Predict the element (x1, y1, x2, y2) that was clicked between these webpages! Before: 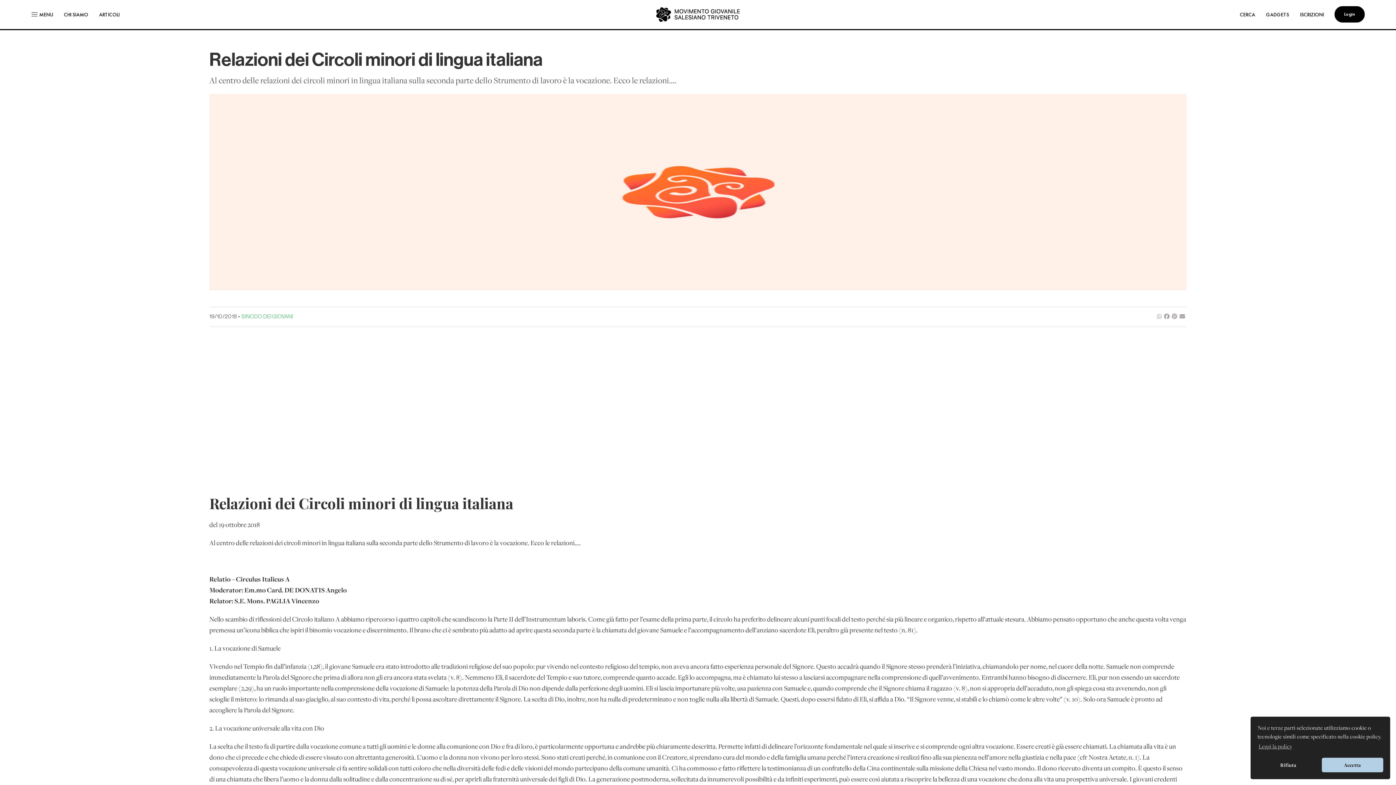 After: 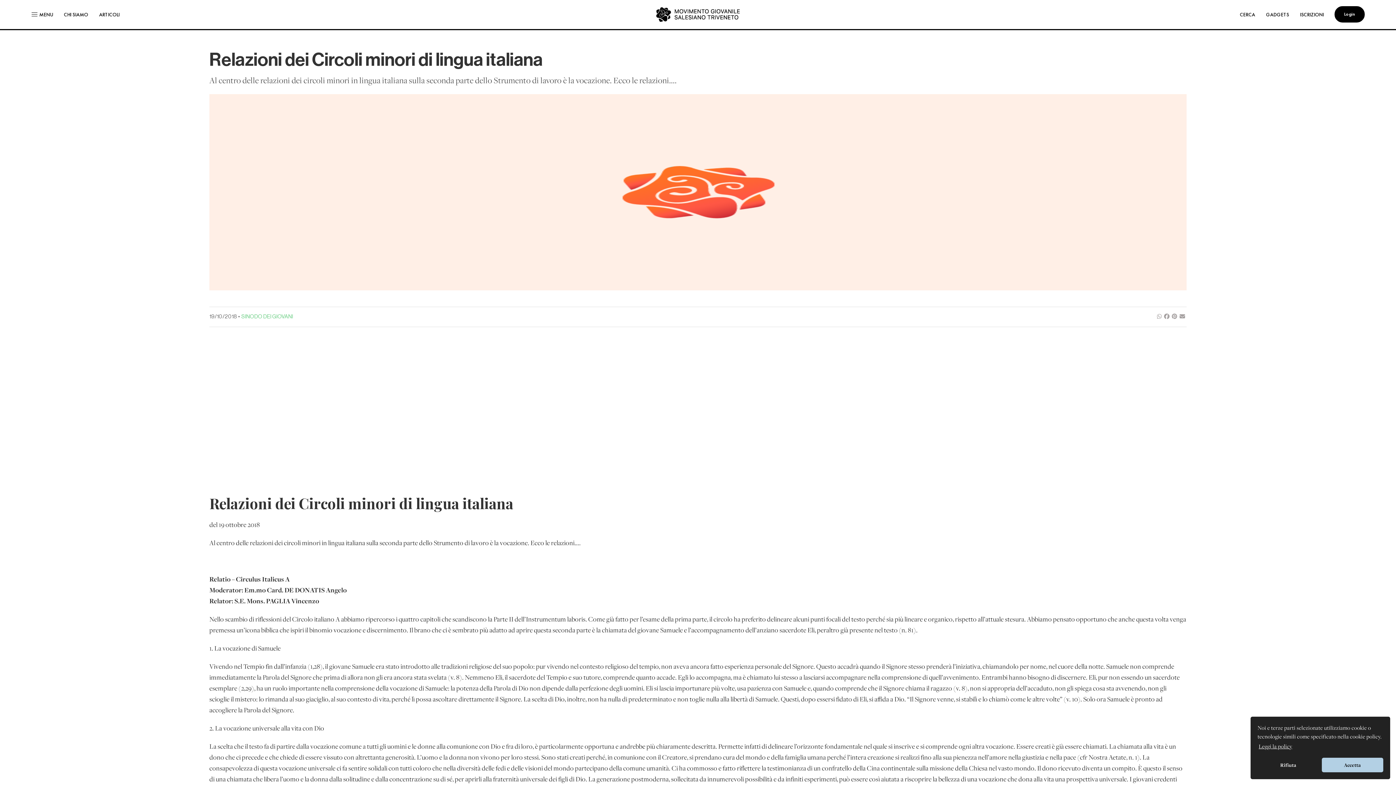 Action: bbox: (1257, 741, 1293, 752) label: learn more about cookies